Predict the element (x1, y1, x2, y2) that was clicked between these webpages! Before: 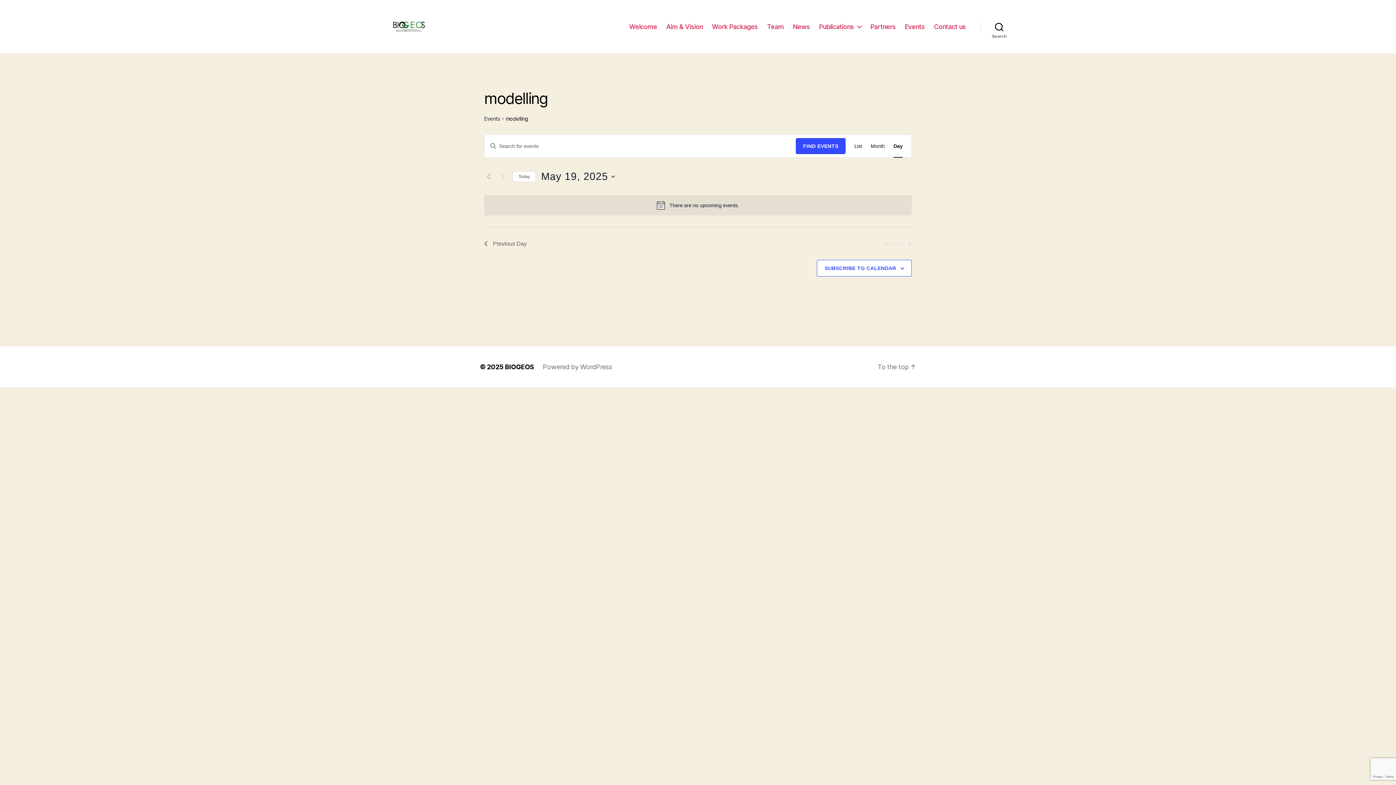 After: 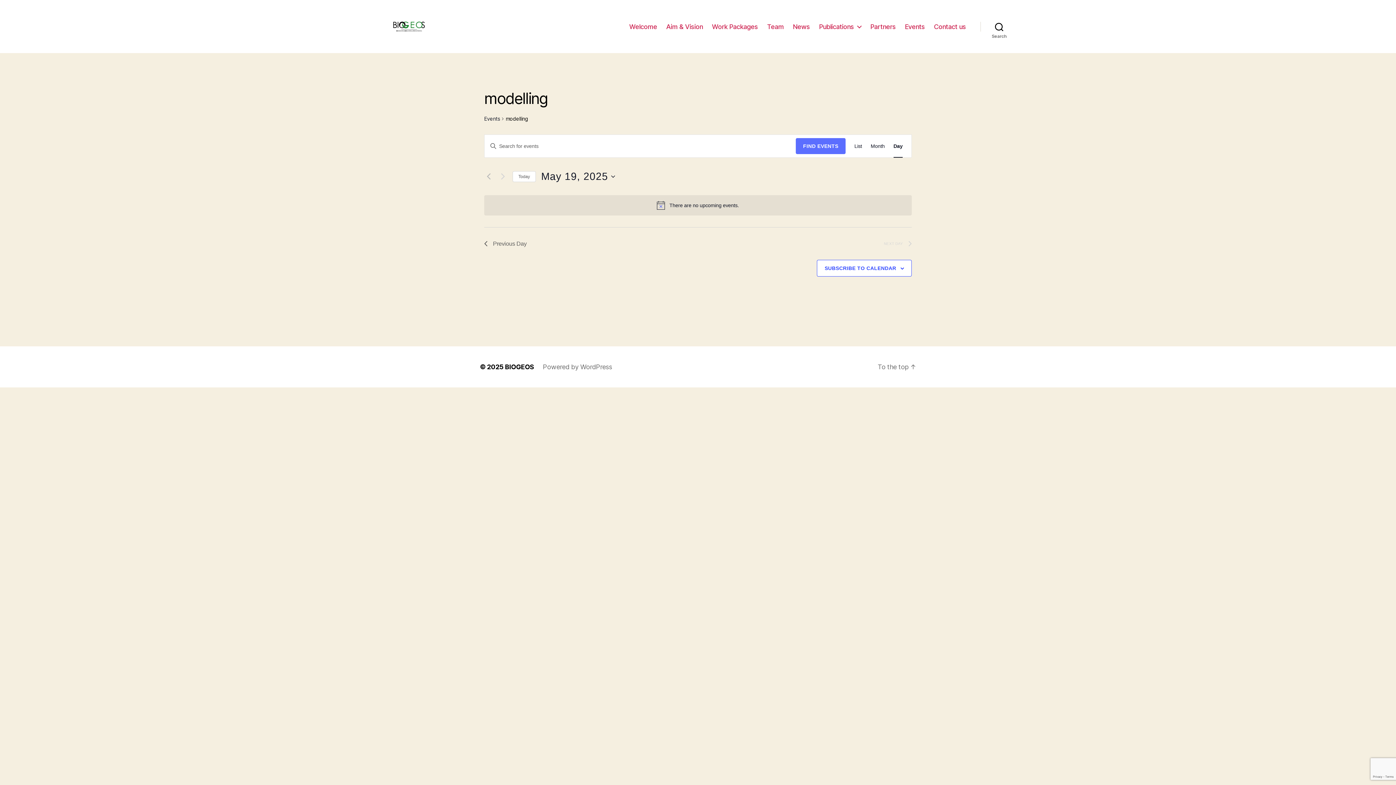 Action: bbox: (796, 138, 845, 154) label: FIND EVENTS